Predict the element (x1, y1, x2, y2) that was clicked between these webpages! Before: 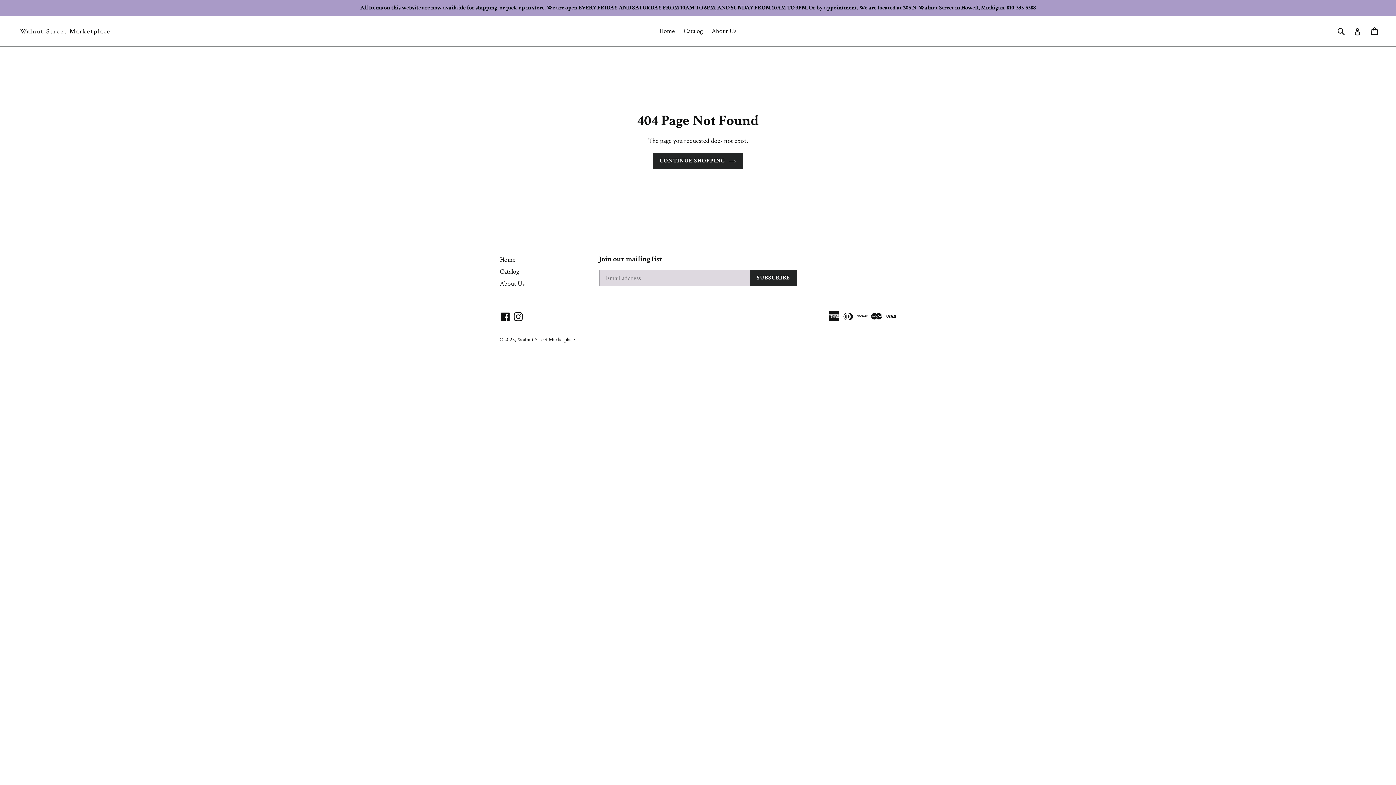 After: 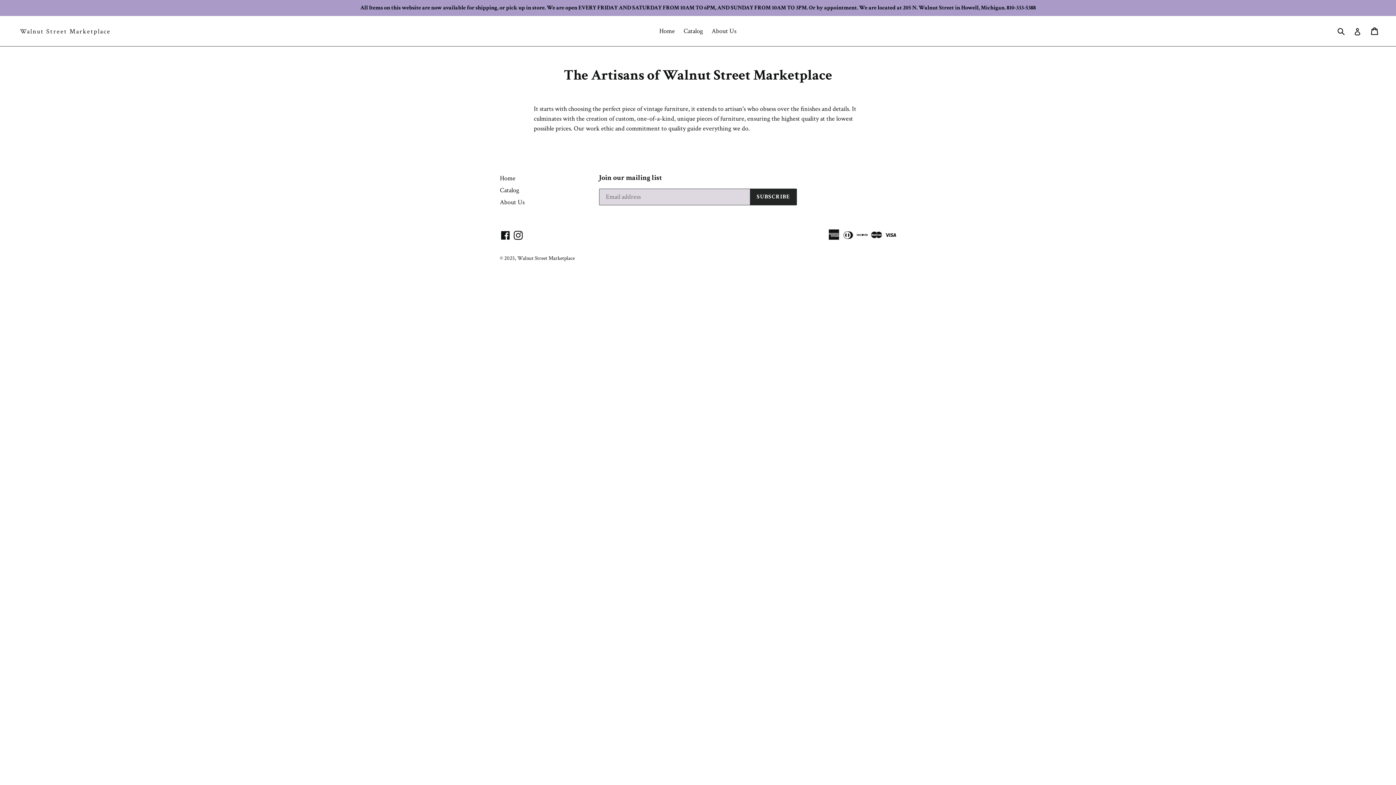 Action: label: About Us bbox: (708, 25, 740, 37)